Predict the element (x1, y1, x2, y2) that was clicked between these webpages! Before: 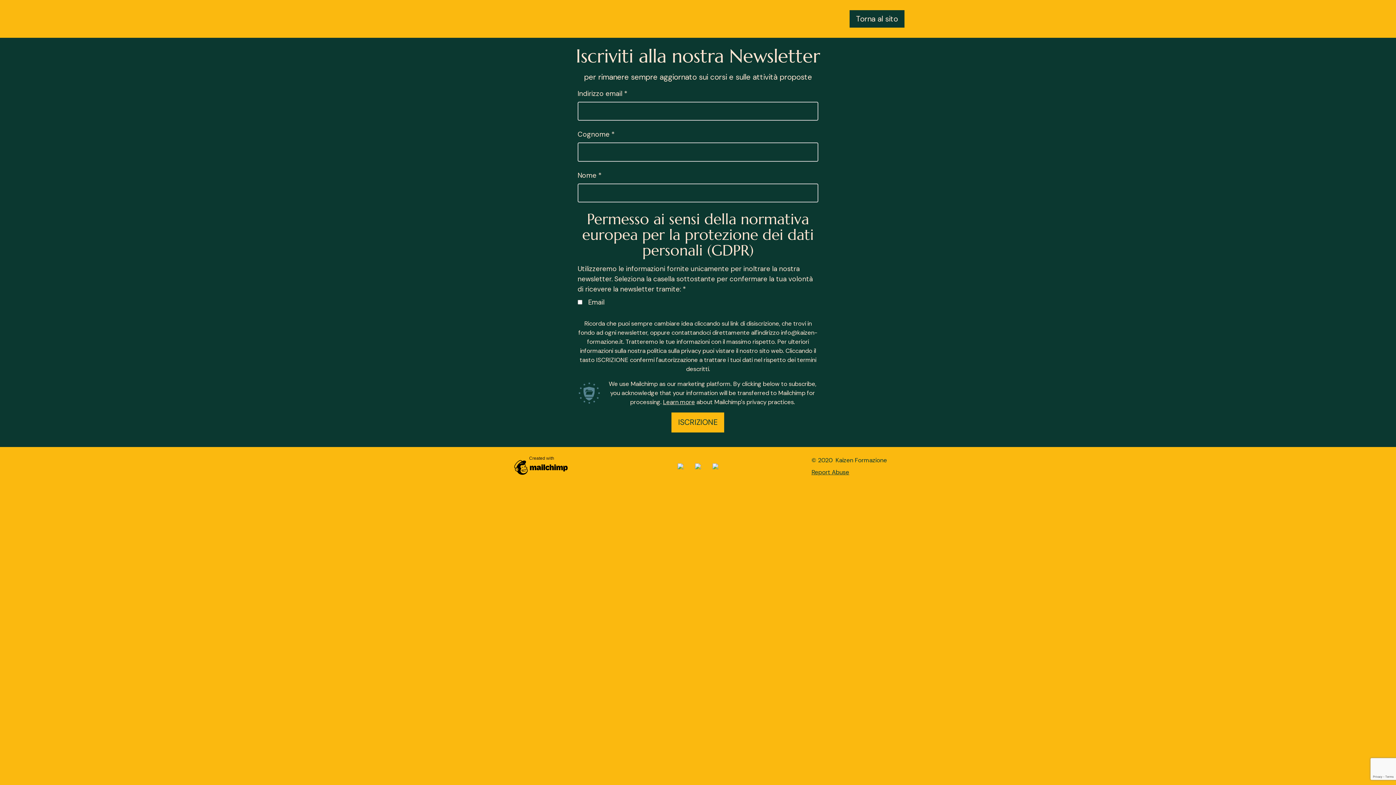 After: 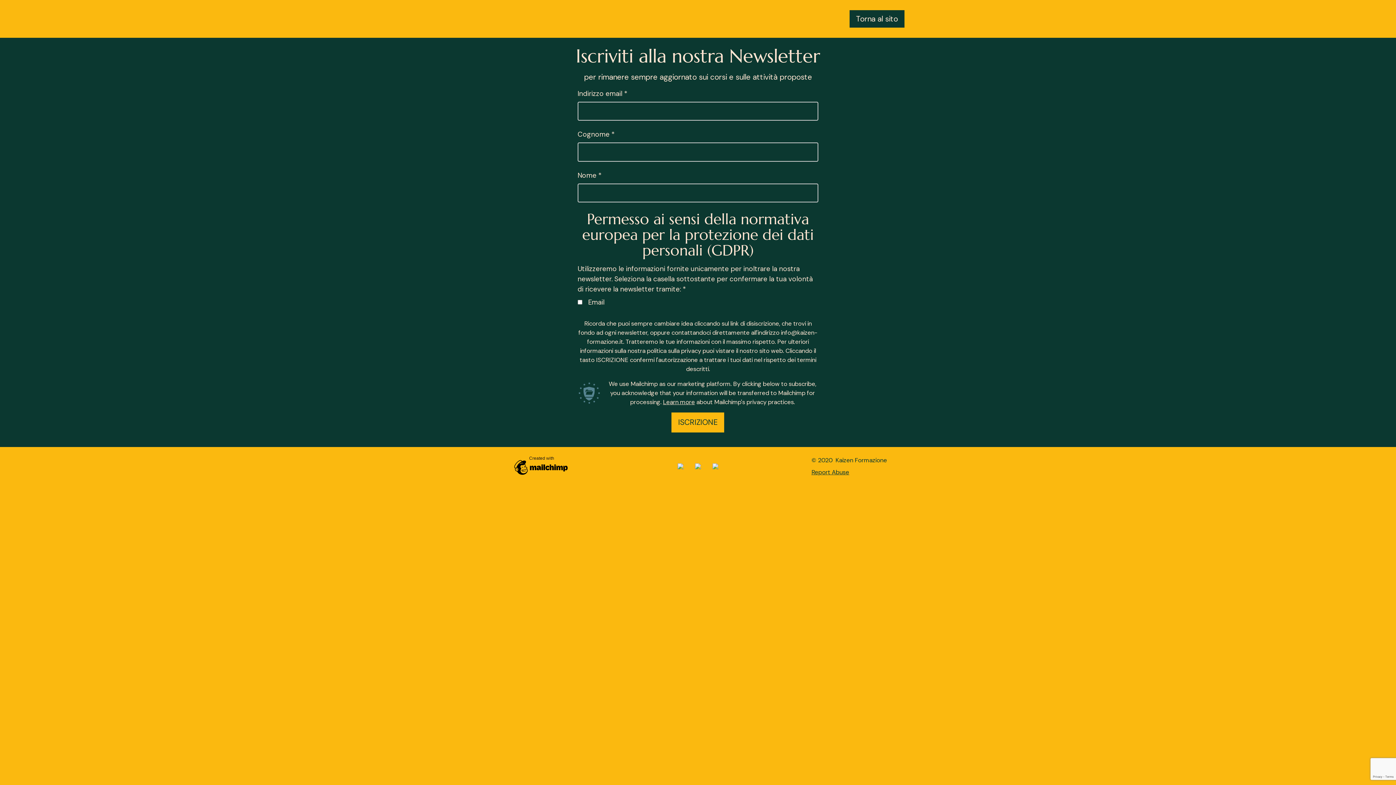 Action: bbox: (513, 470, 568, 476)